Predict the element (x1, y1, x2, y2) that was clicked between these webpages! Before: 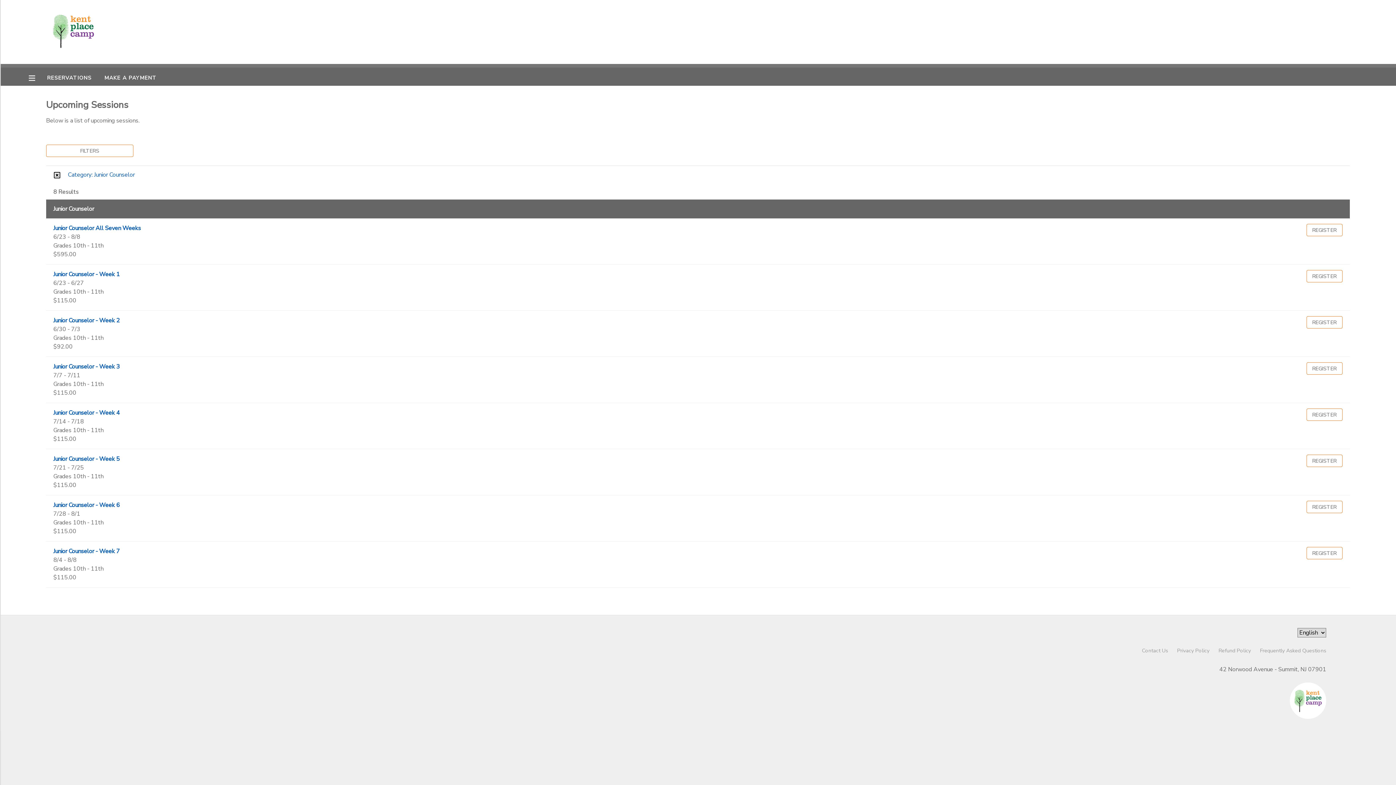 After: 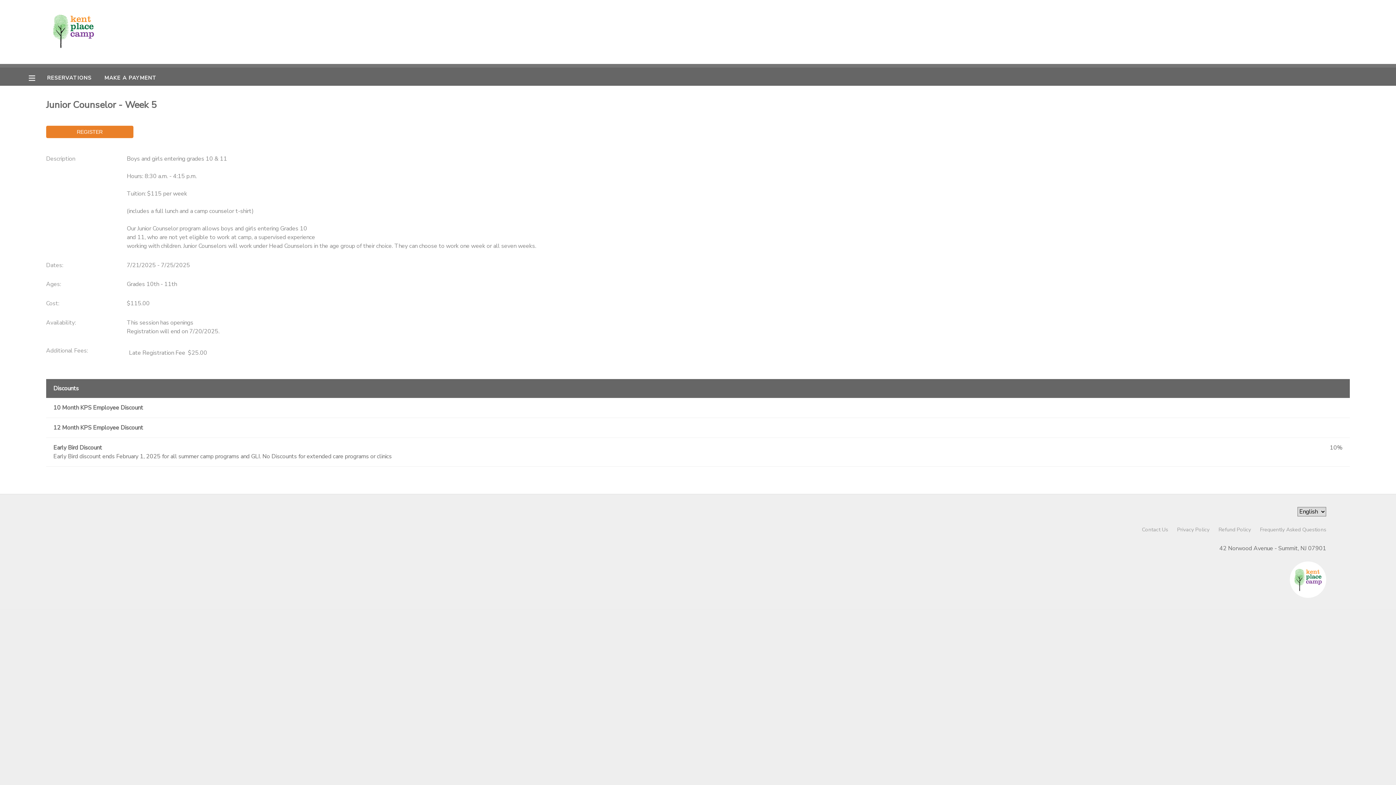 Action: bbox: (53, 455, 119, 463) label: Junior Counselor - Week 5